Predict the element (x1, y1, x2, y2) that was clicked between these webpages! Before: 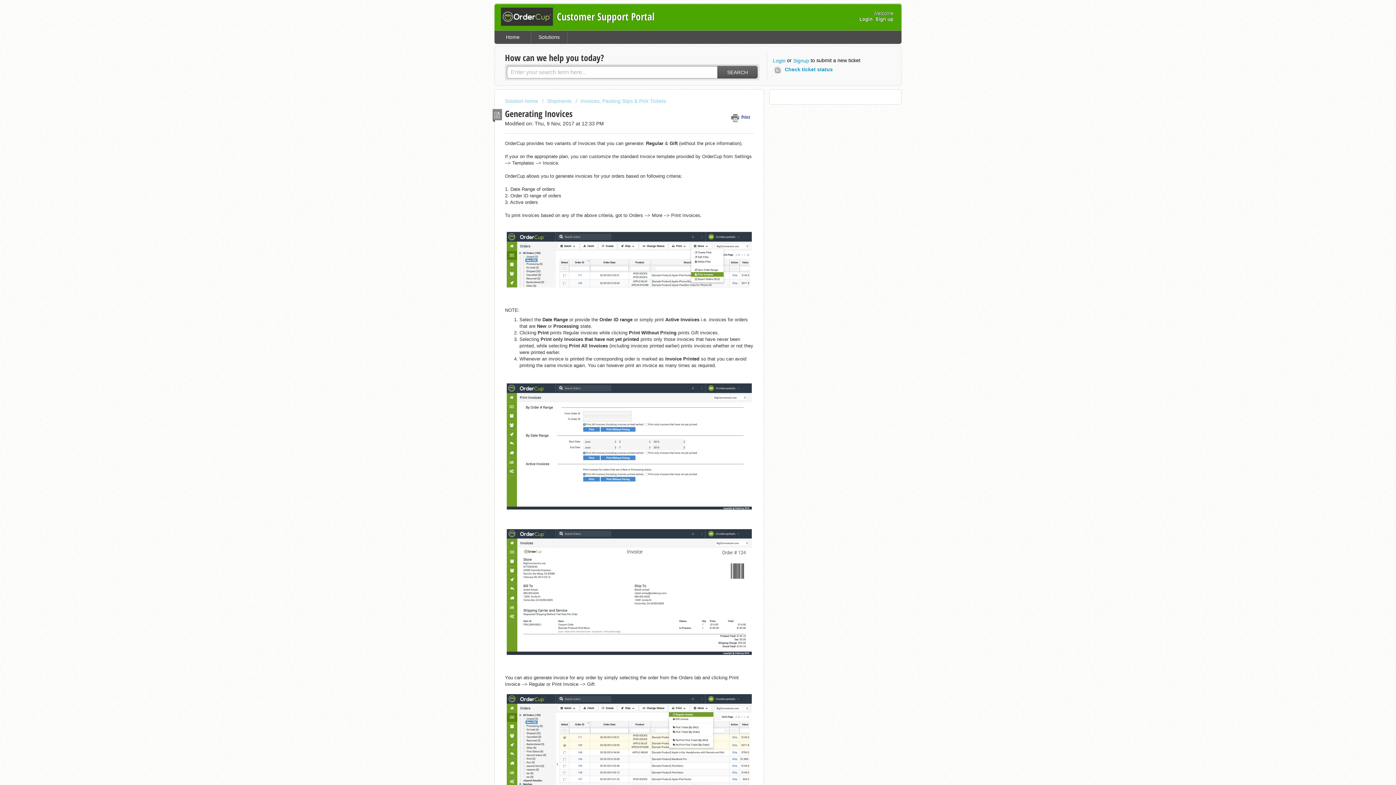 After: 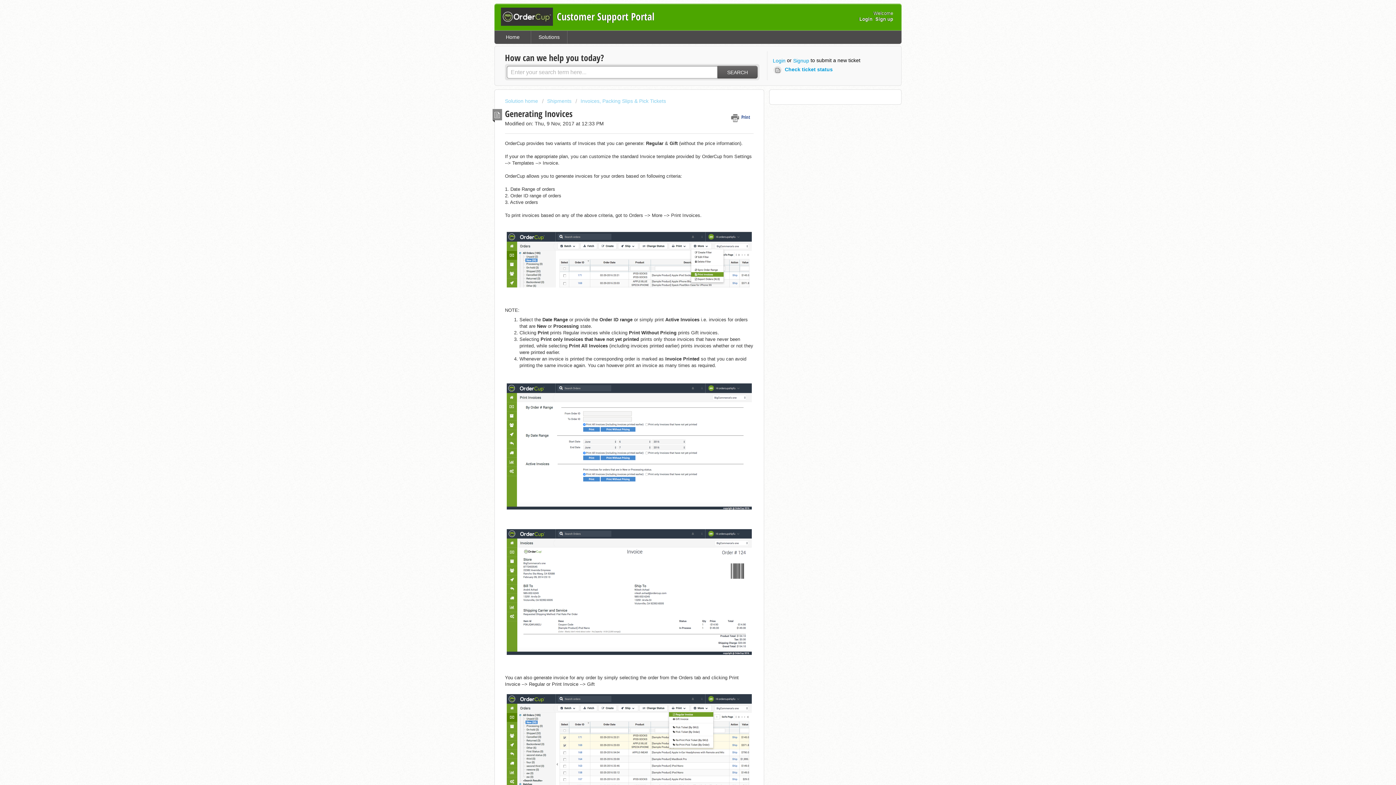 Action: label:  Print bbox: (731, 110, 753, 123)